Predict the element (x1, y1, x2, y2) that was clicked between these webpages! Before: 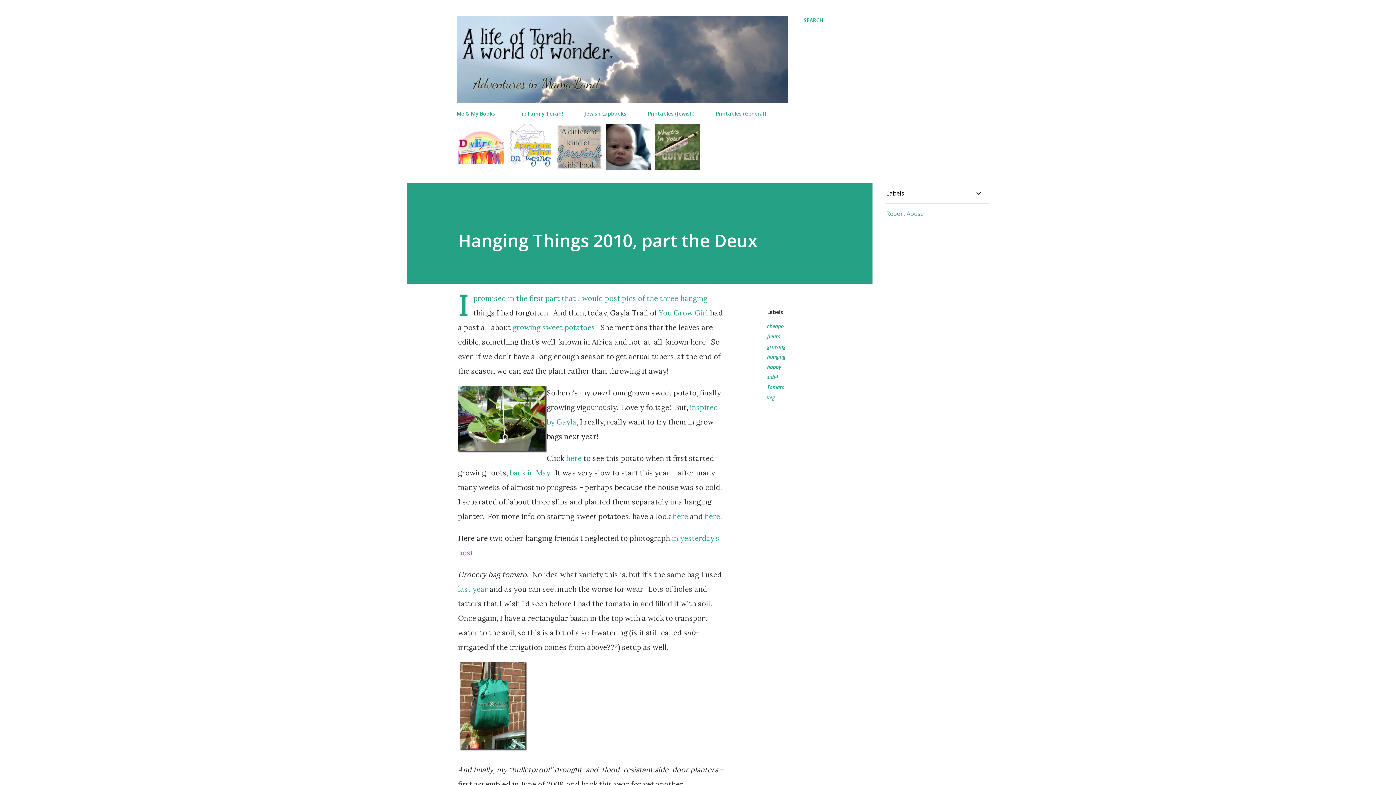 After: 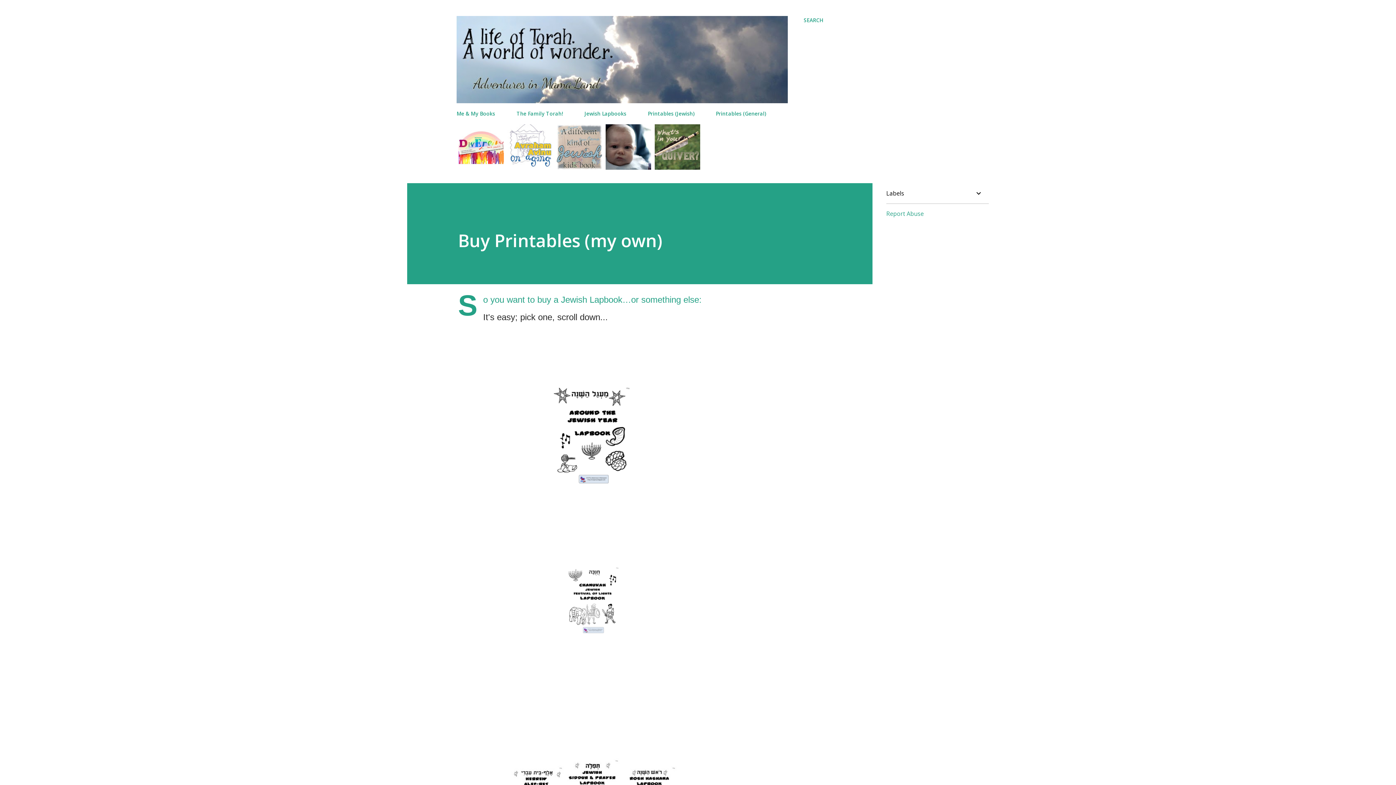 Action: bbox: (580, 105, 630, 121) label: Jewish Lapbooks